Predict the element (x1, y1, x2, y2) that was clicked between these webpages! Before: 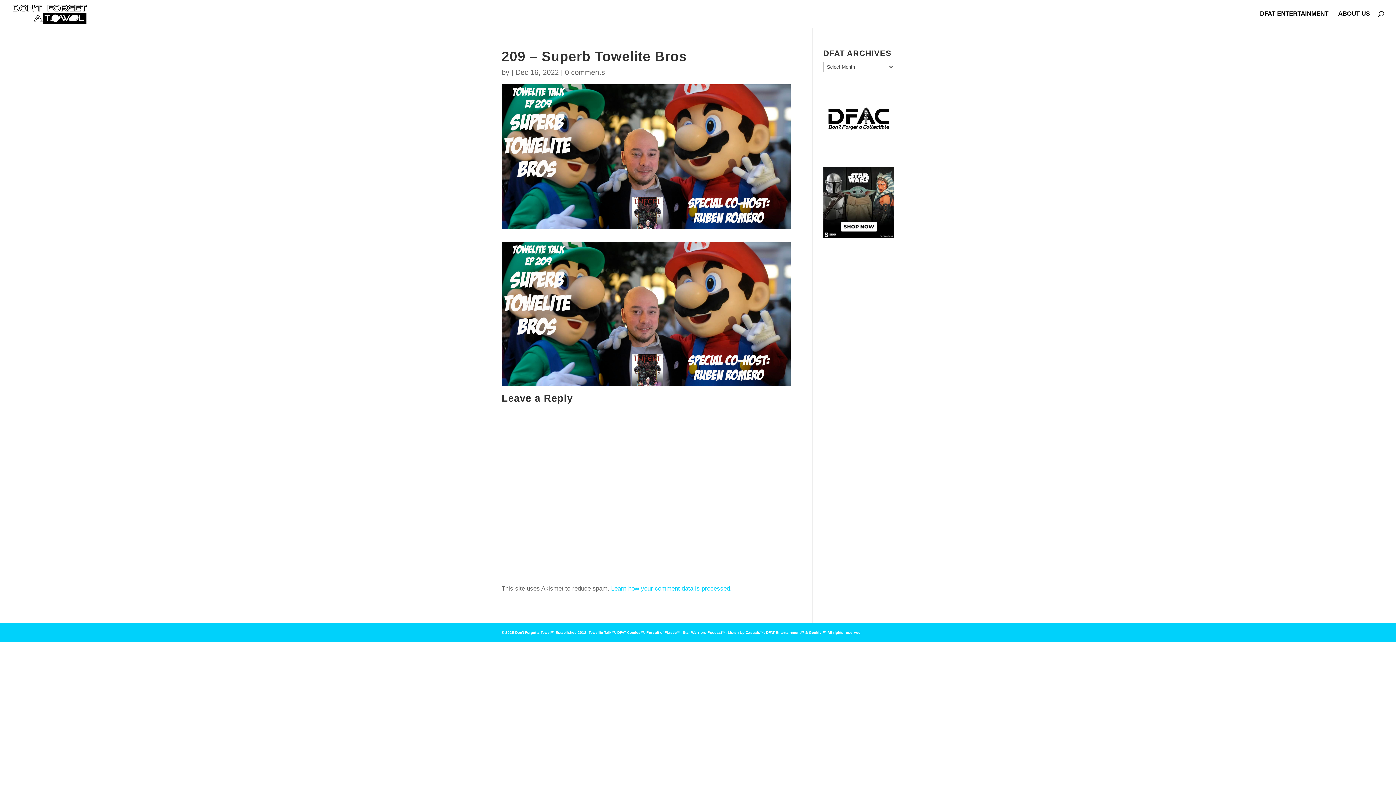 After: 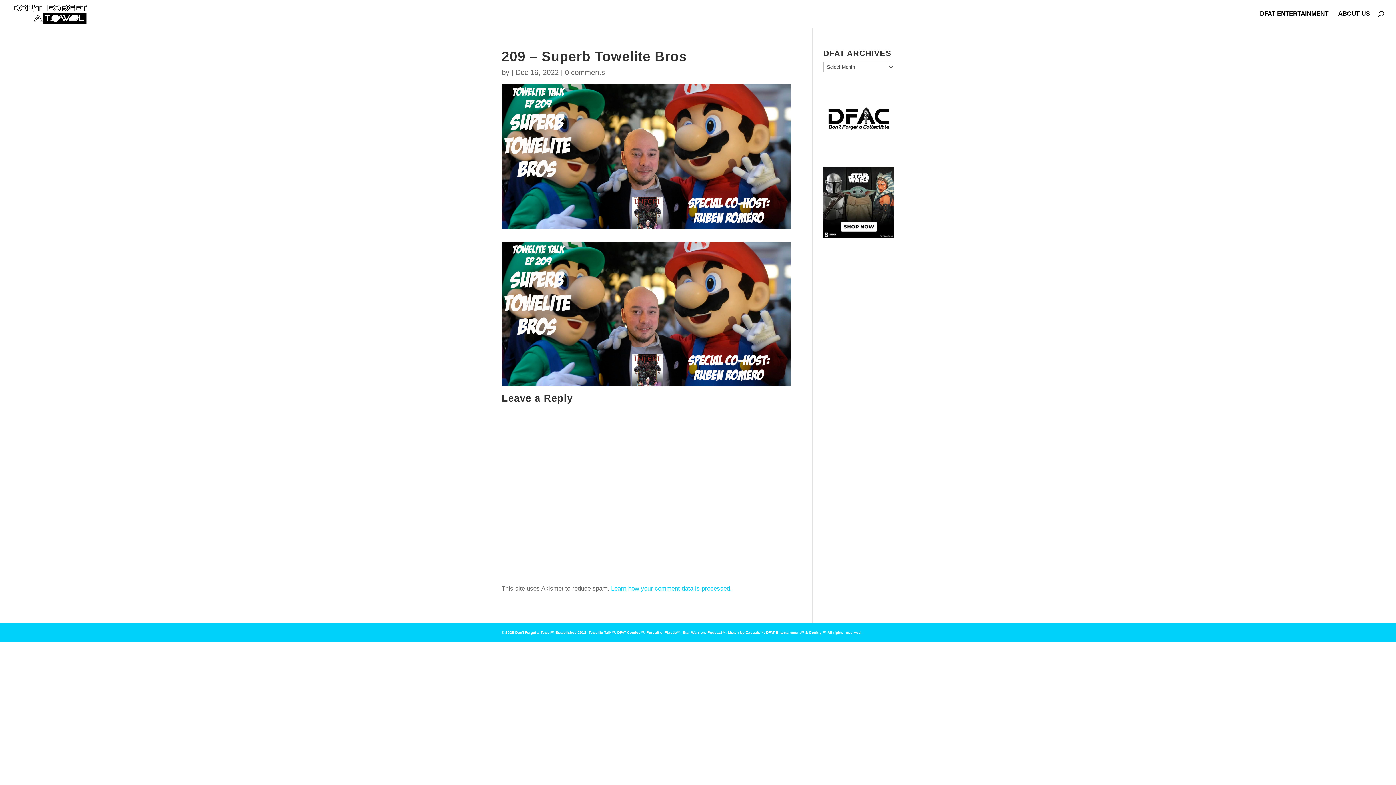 Action: label: 0 comments bbox: (565, 68, 605, 76)